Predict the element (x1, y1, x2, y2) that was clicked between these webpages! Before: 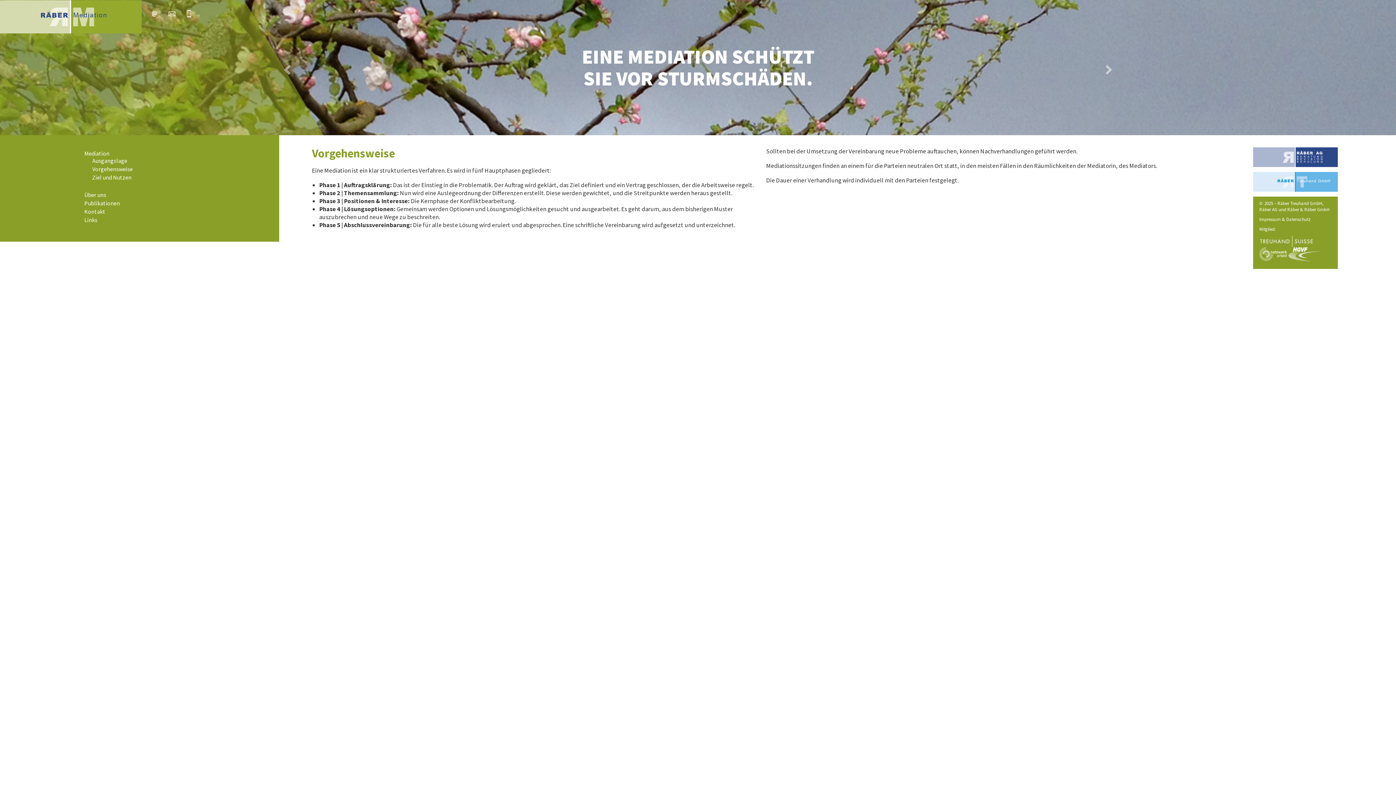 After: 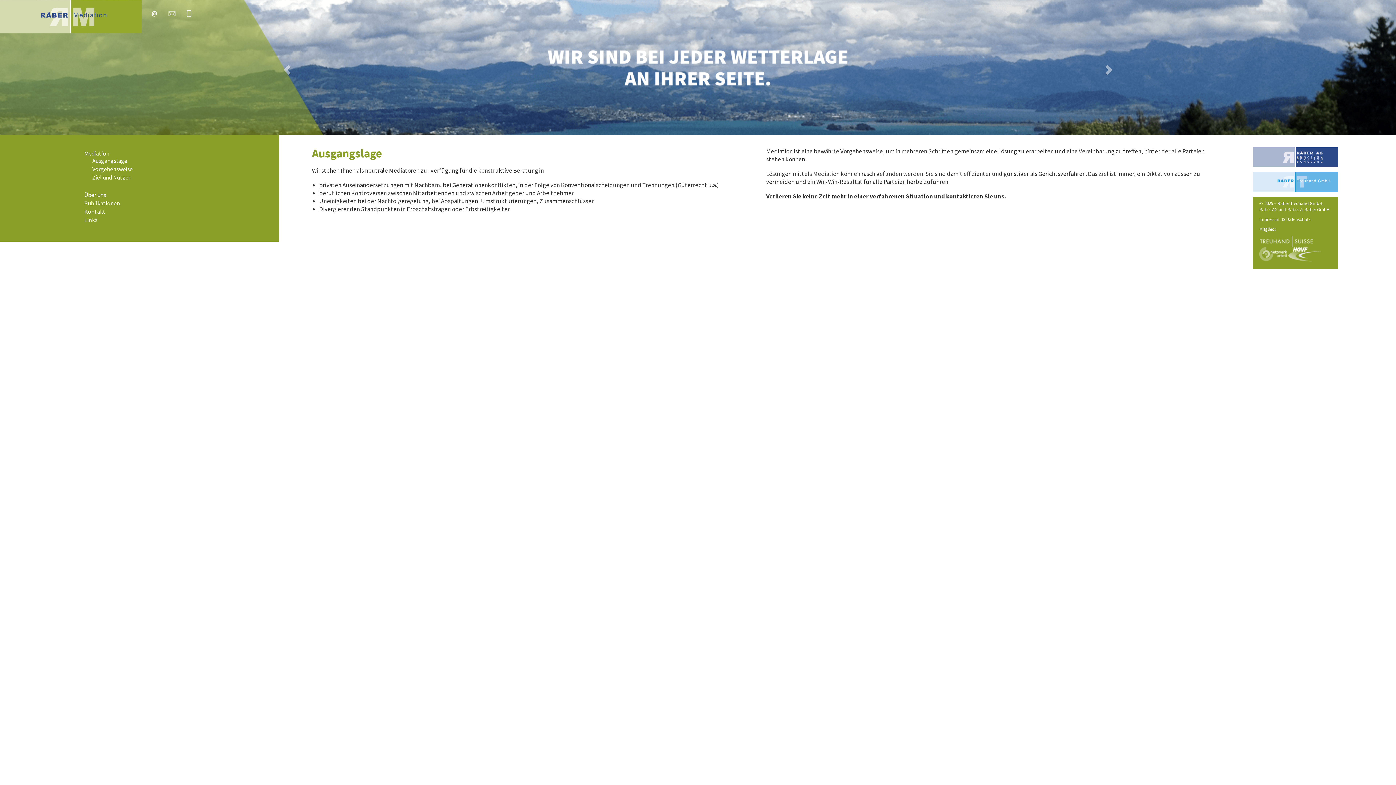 Action: label: Ausgangslage bbox: (92, 157, 127, 164)